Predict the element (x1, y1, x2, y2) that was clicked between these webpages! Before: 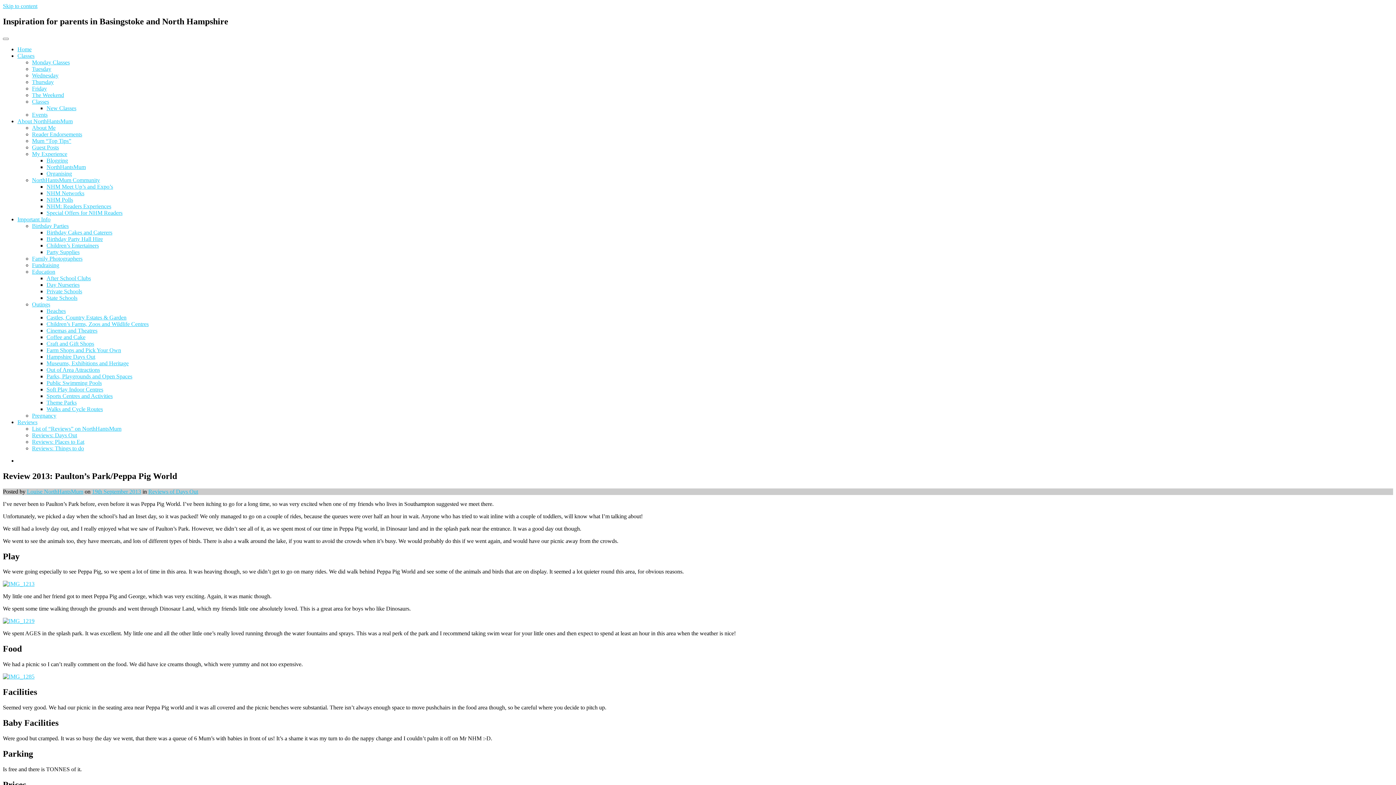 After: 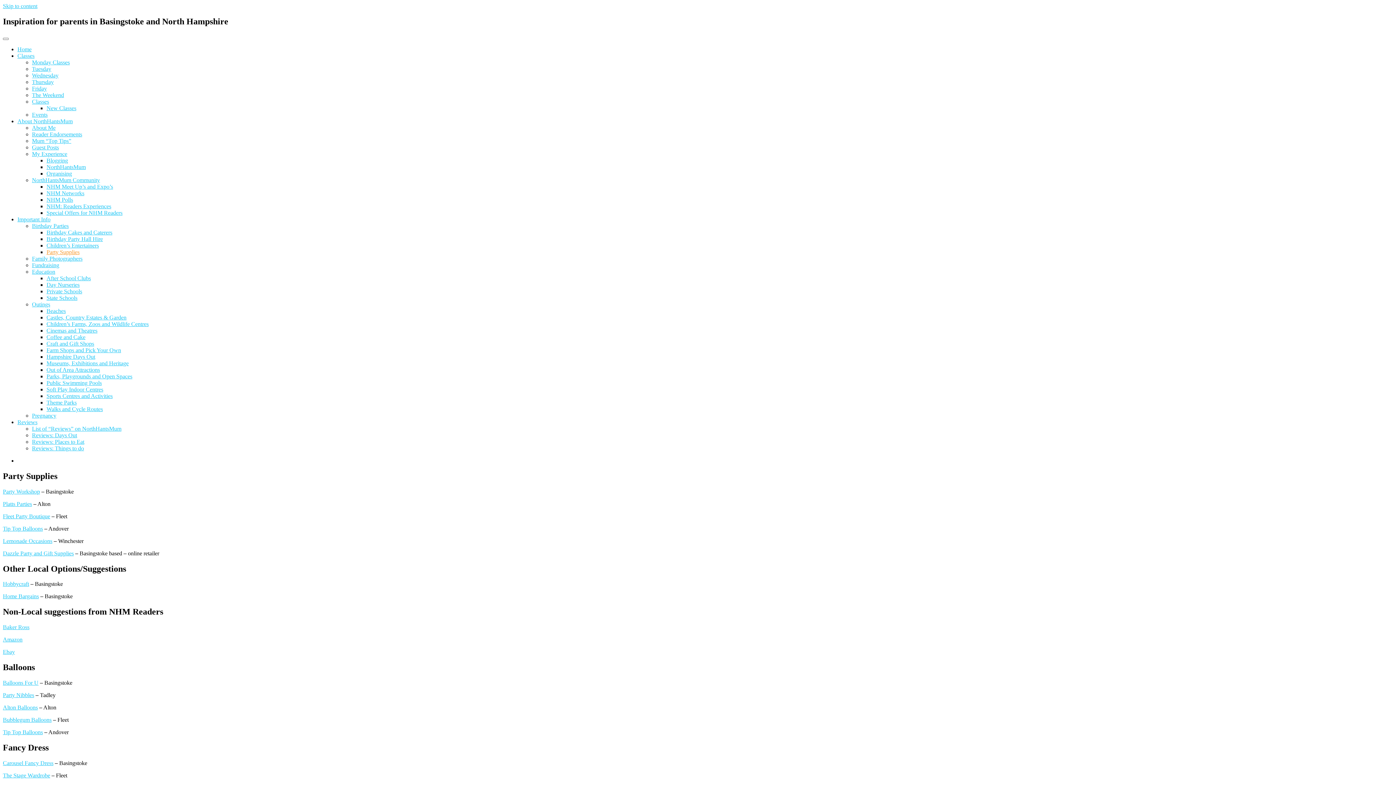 Action: label: Party Supplies bbox: (46, 249, 79, 255)